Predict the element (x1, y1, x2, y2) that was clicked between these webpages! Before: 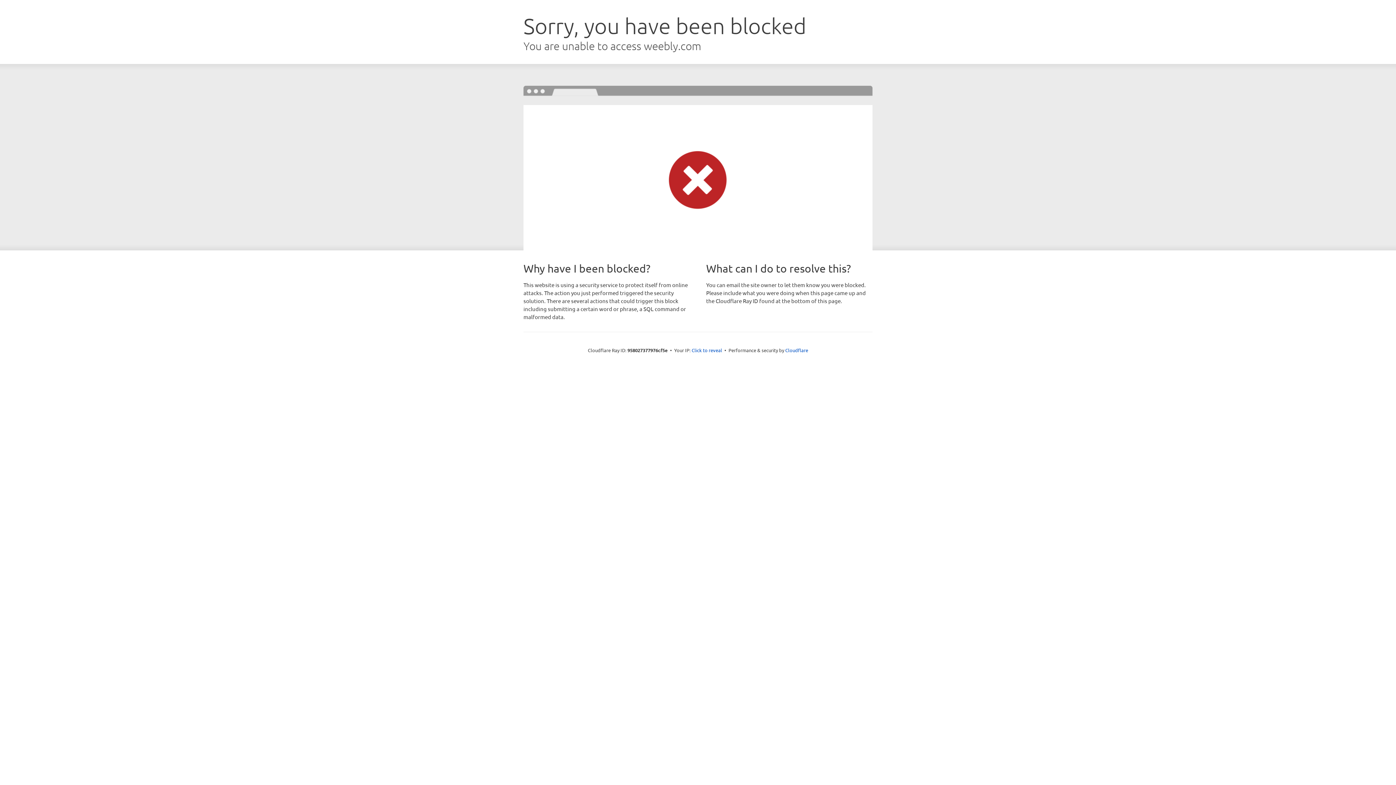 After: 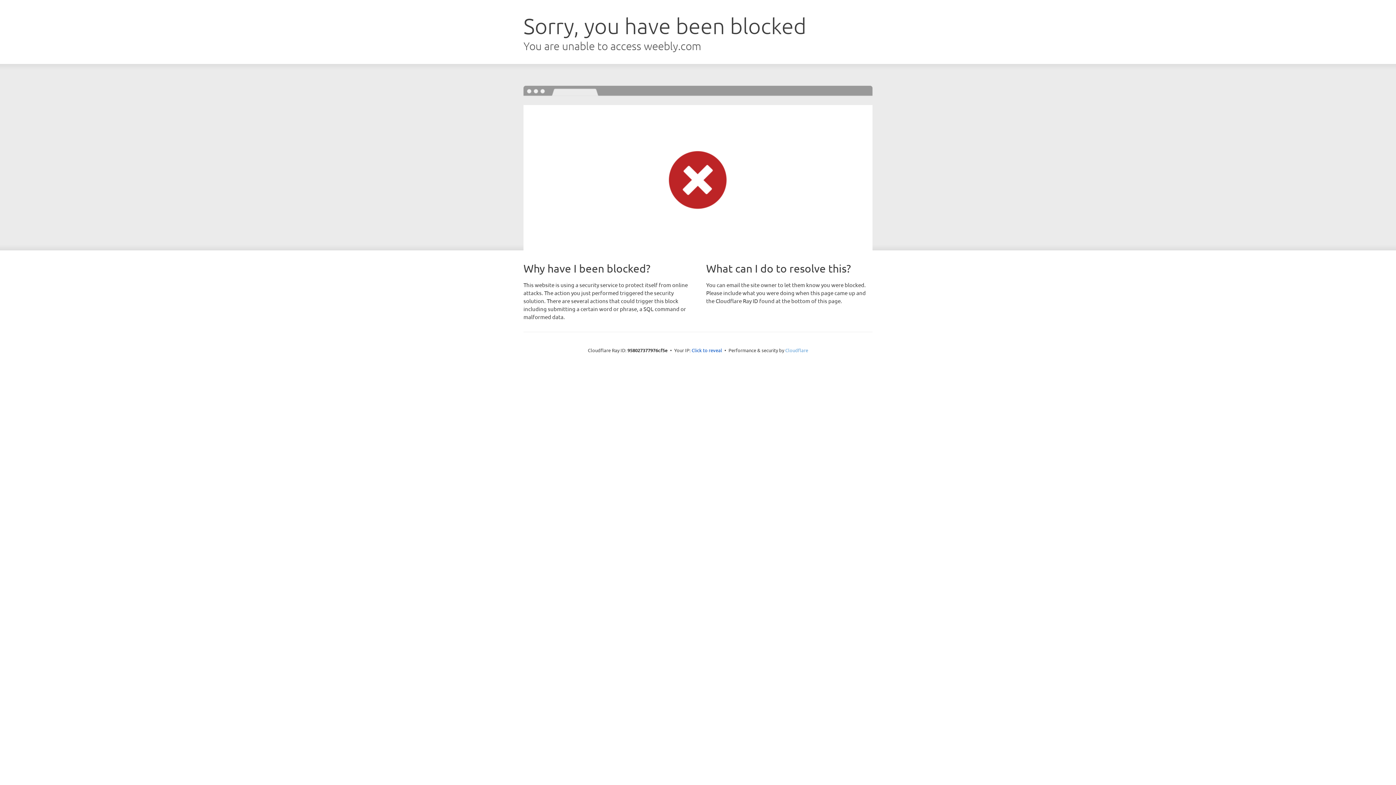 Action: label: Cloudflare bbox: (785, 347, 808, 353)